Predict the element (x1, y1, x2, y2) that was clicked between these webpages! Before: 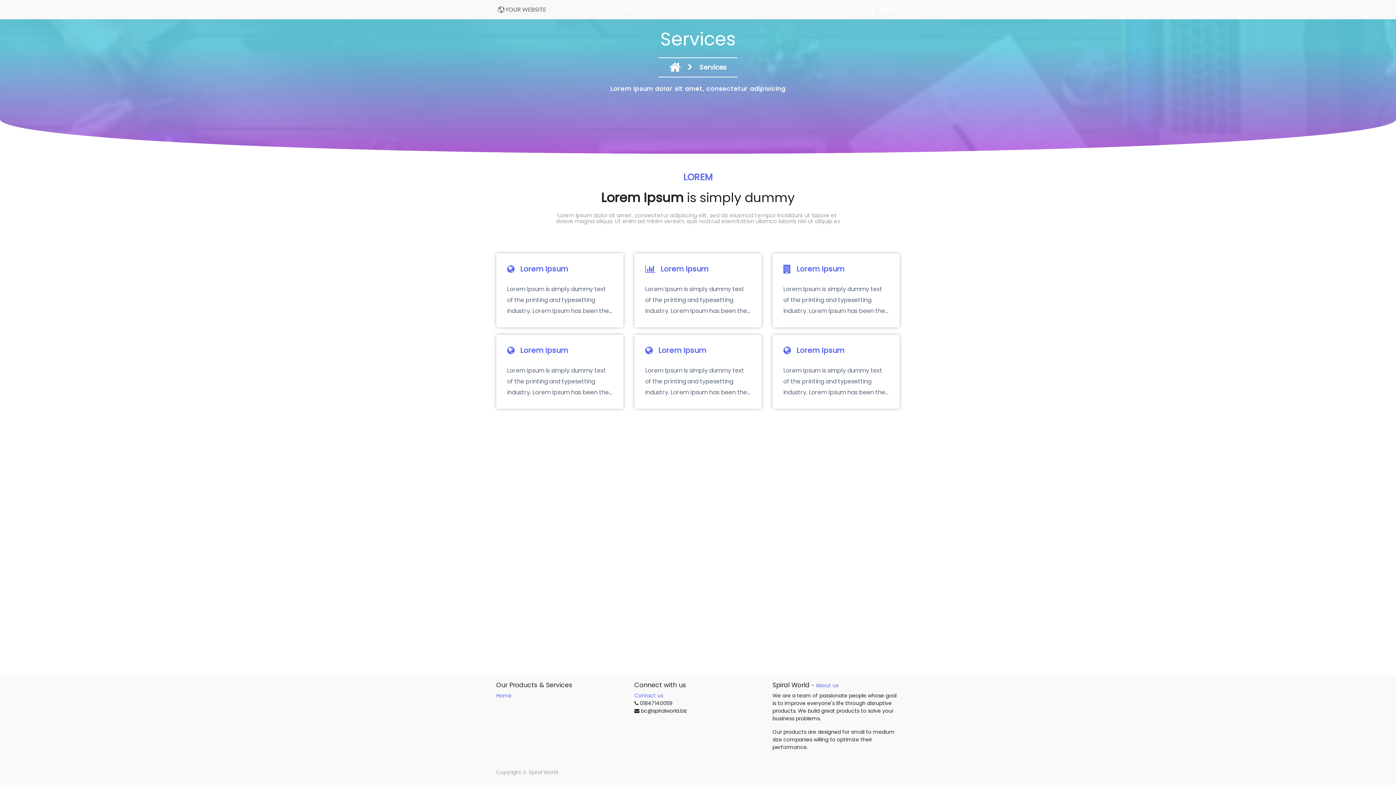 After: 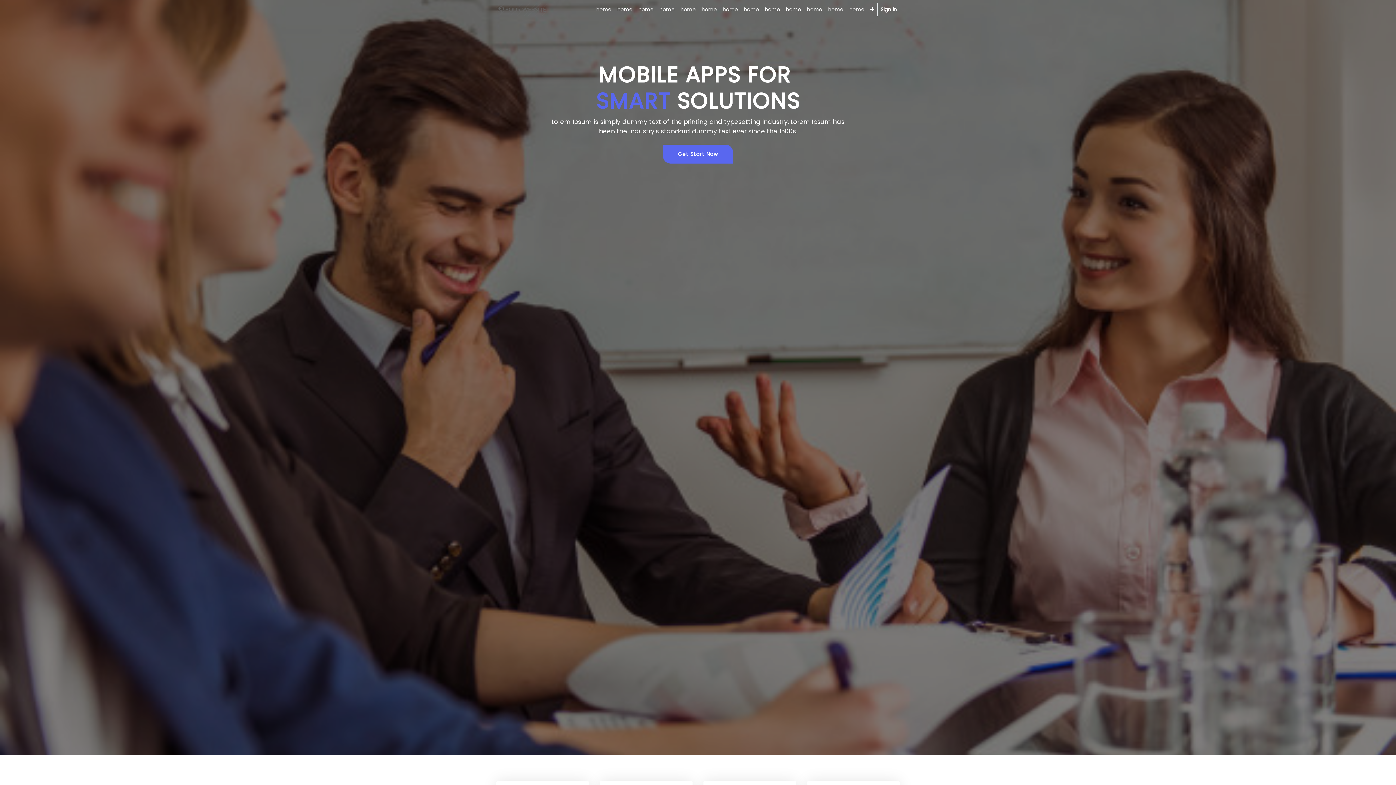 Action: label: home bbox: (614, 2, 635, 16)